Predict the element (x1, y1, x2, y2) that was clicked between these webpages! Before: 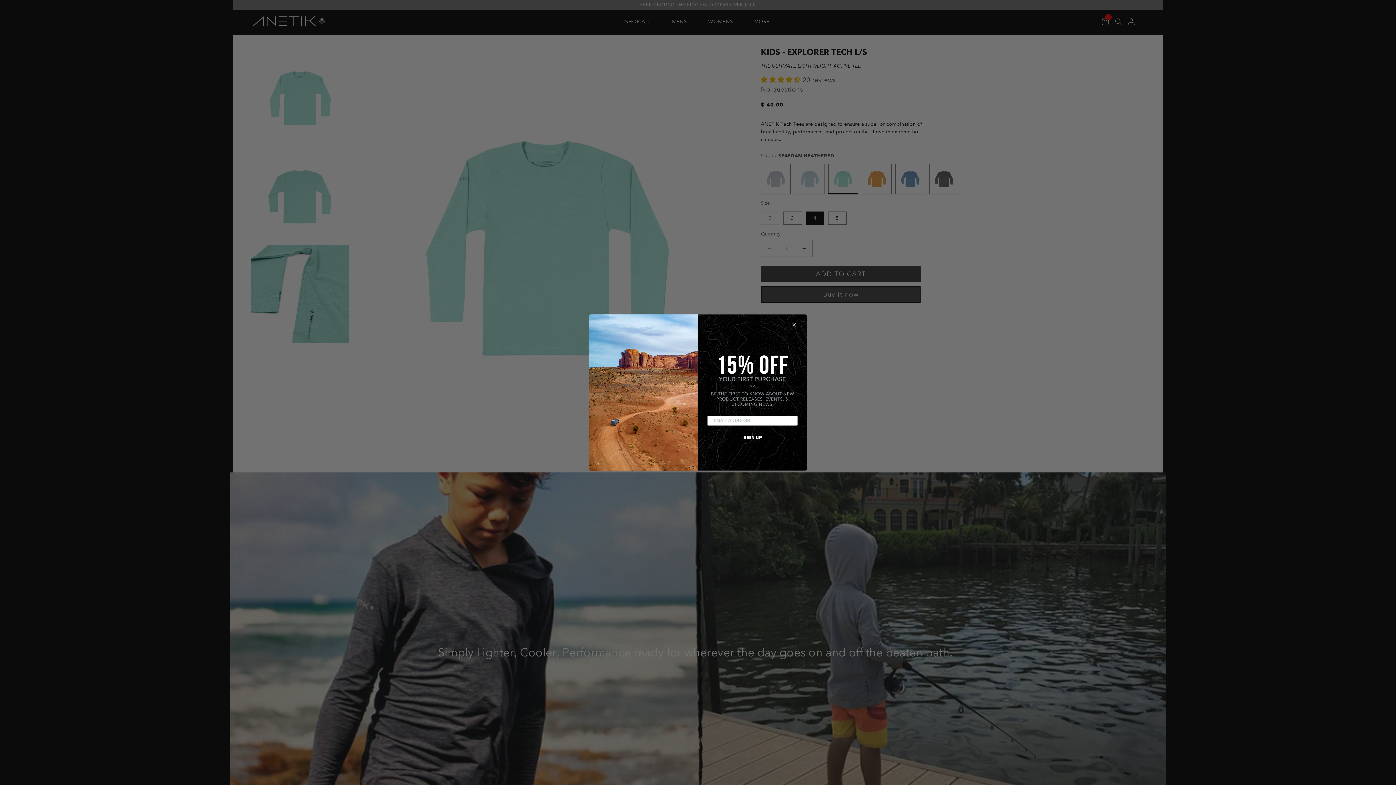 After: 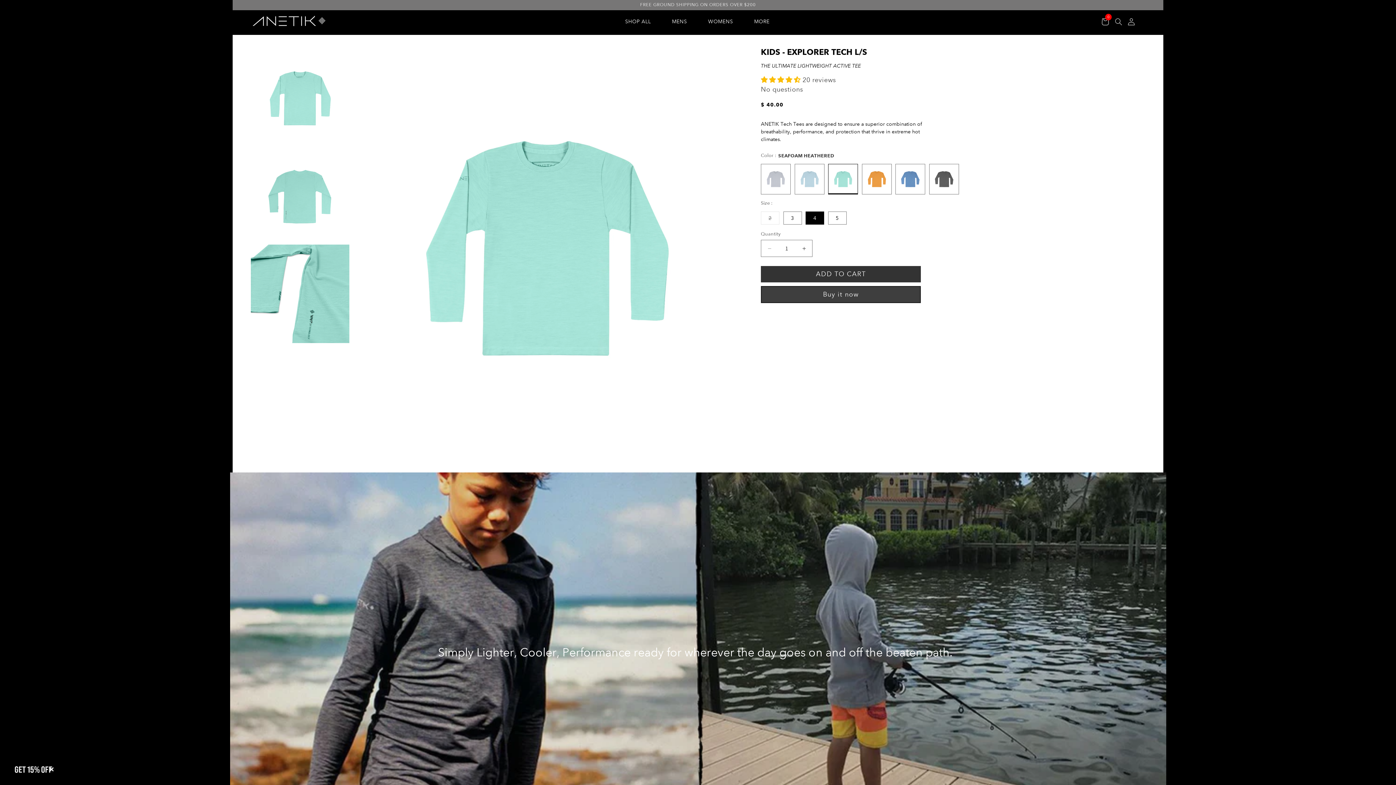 Action: bbox: (784, 317, 804, 332) label: Close dialog